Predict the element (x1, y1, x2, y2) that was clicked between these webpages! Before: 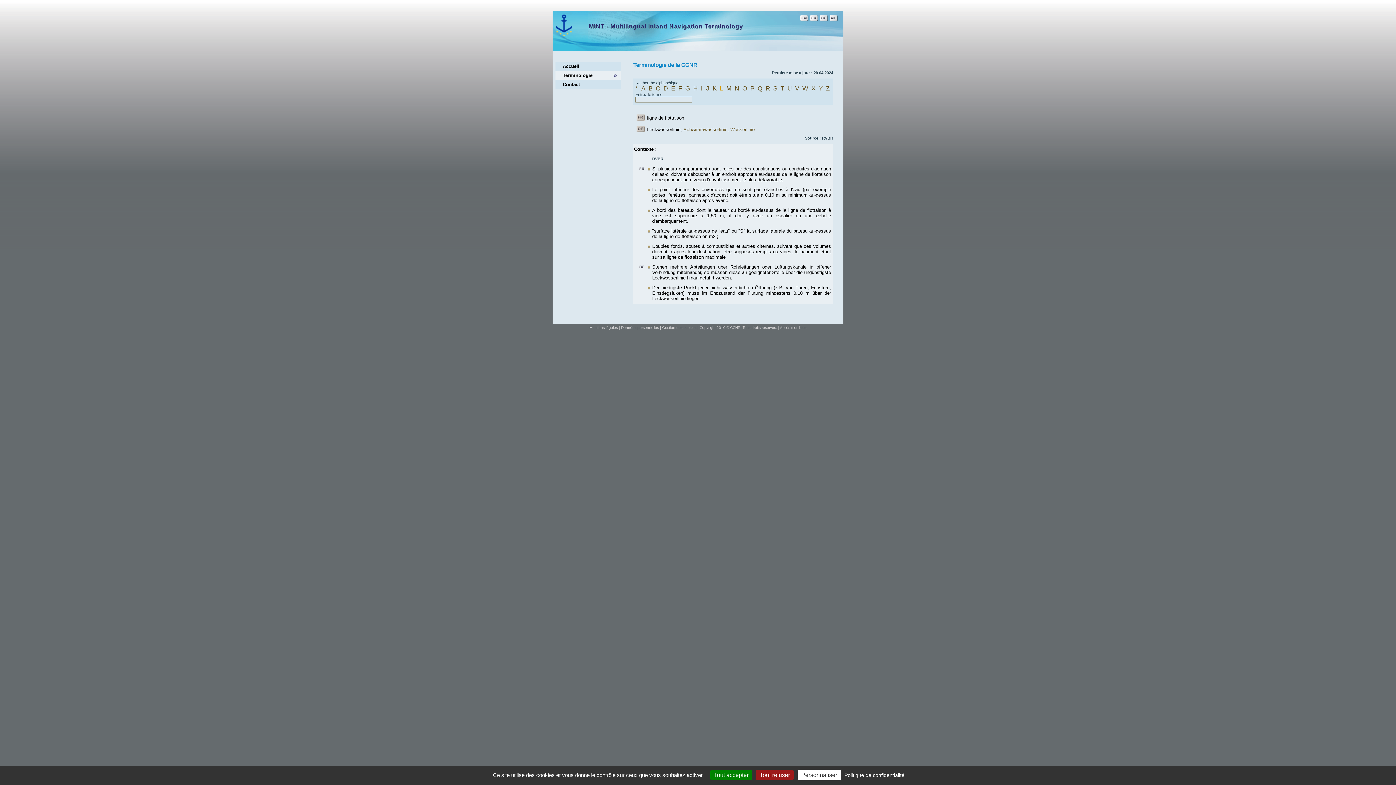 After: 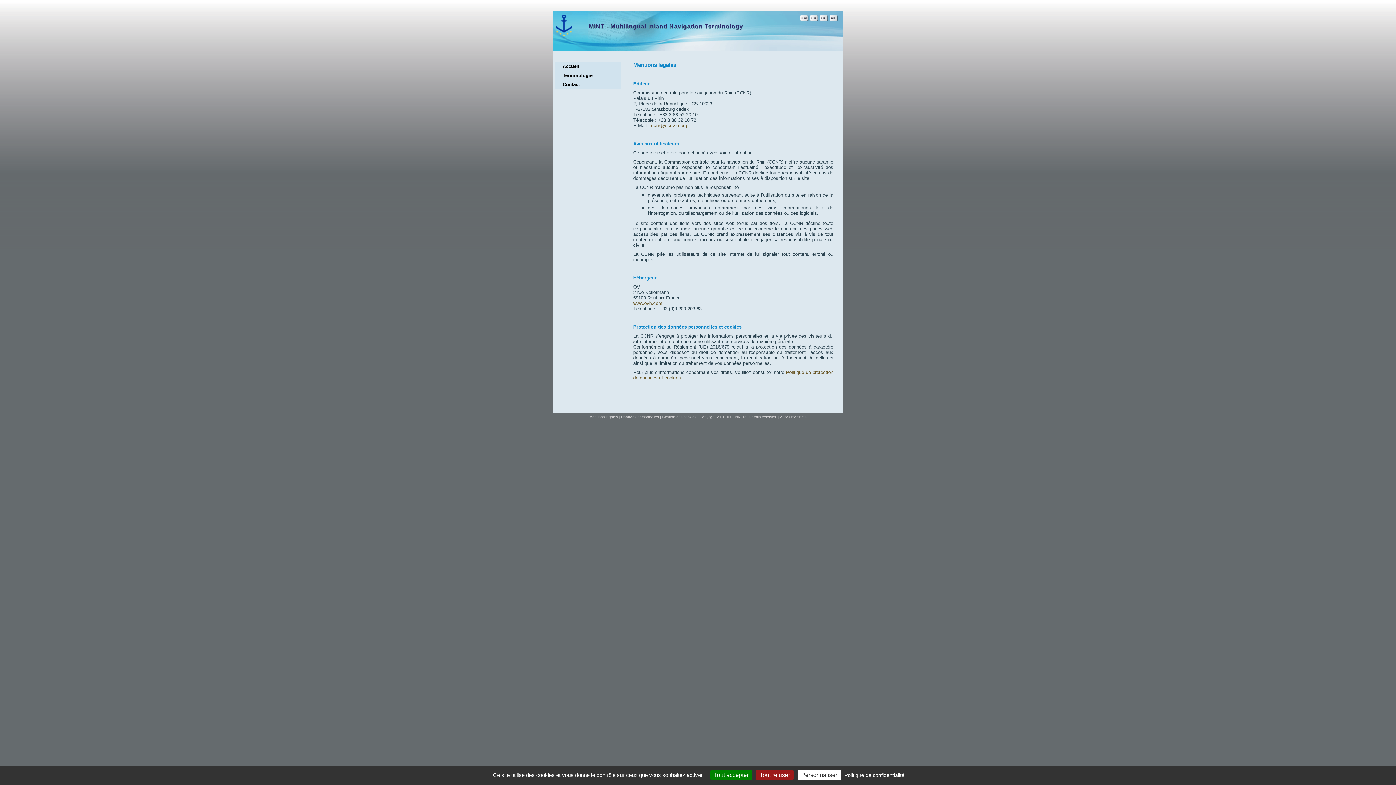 Action: bbox: (589, 325, 618, 329) label: Mentions légales